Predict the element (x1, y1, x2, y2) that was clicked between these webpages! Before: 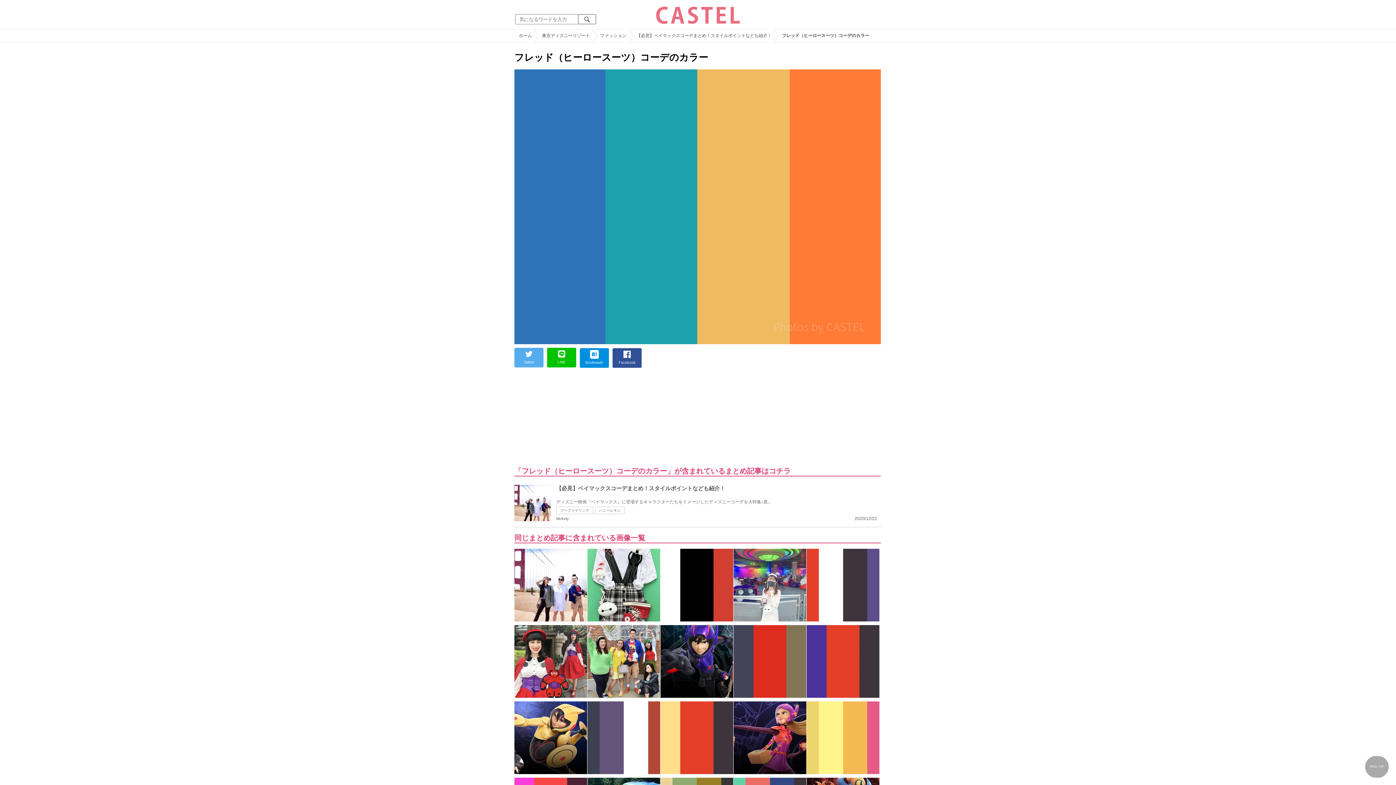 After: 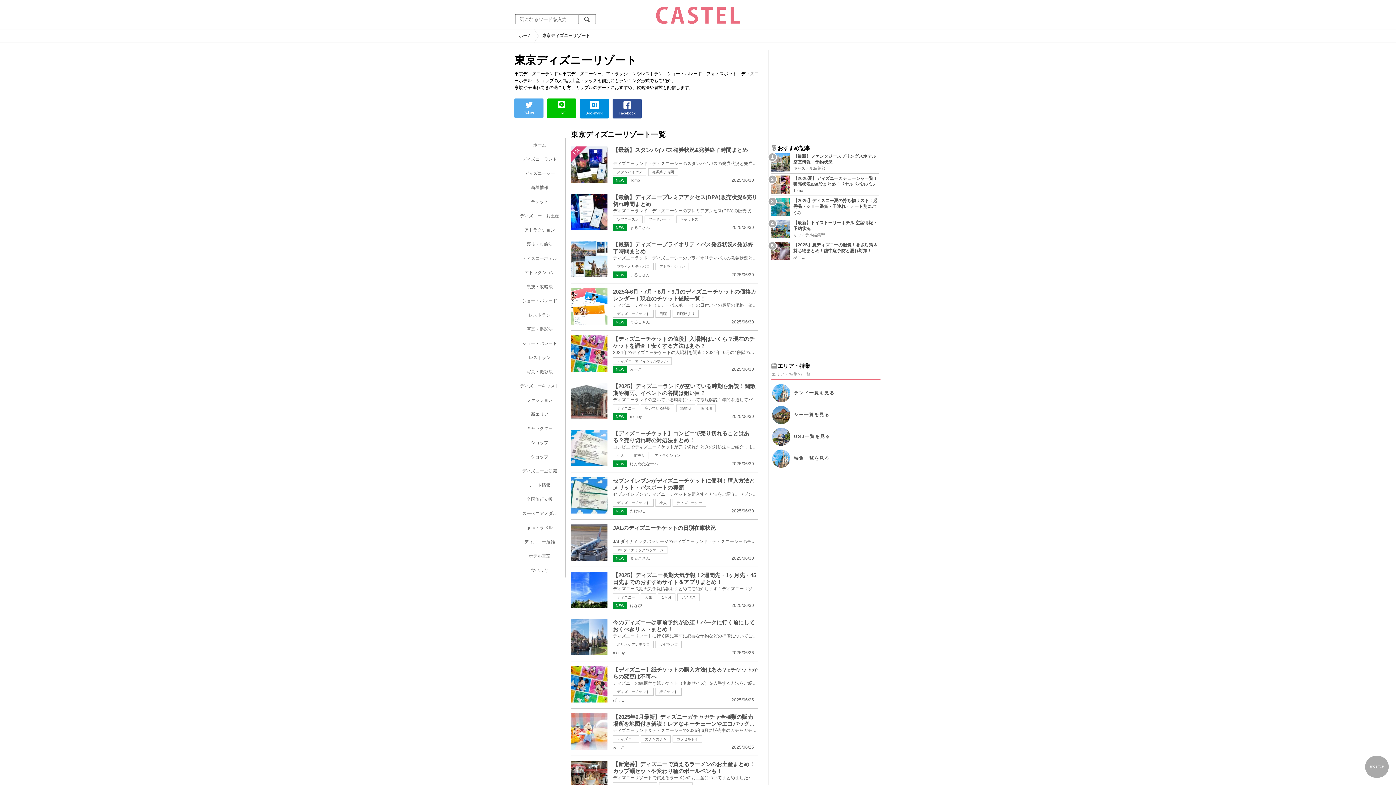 Action: label: 東京ディズニーリゾート bbox: (535, 29, 592, 42)